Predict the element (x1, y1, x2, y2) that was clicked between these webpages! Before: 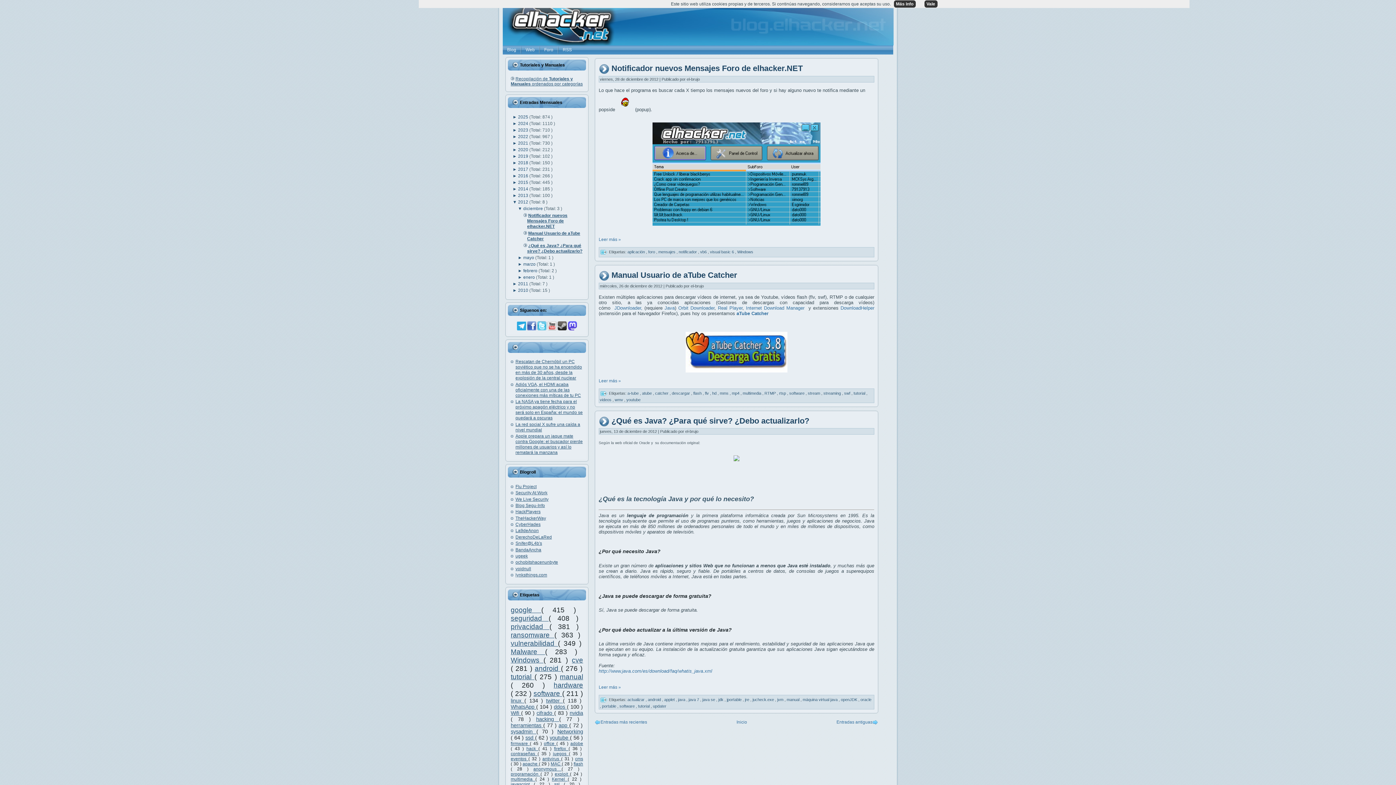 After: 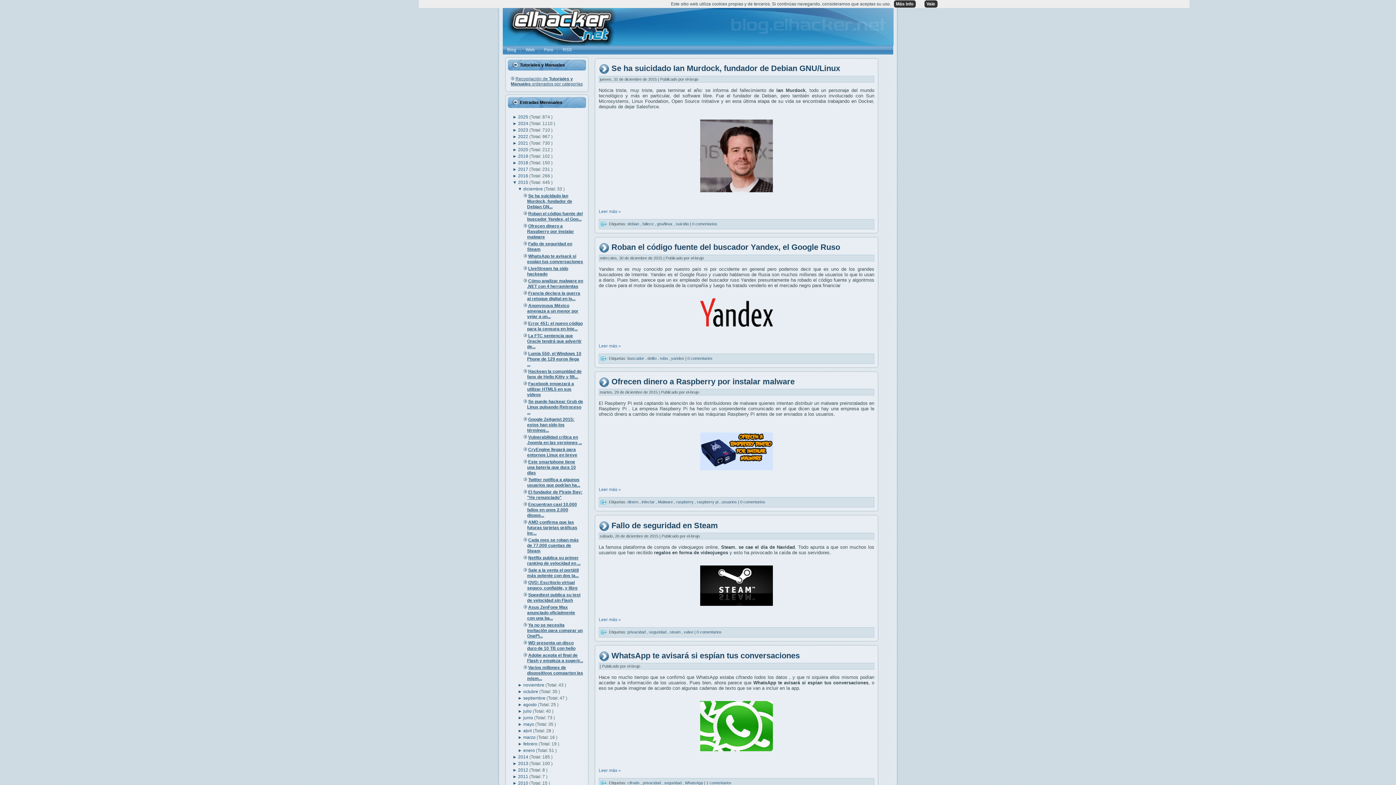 Action: label: 2015  bbox: (518, 180, 529, 185)